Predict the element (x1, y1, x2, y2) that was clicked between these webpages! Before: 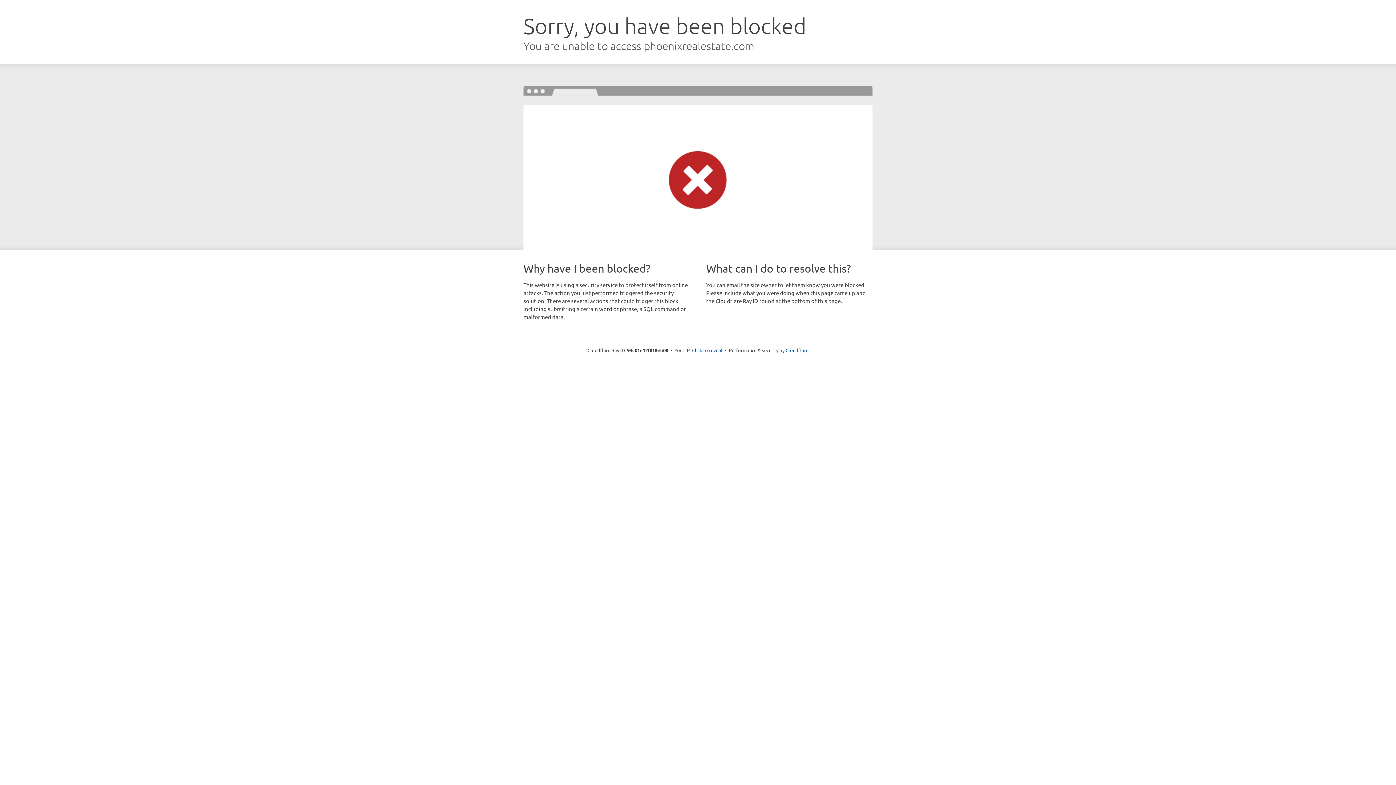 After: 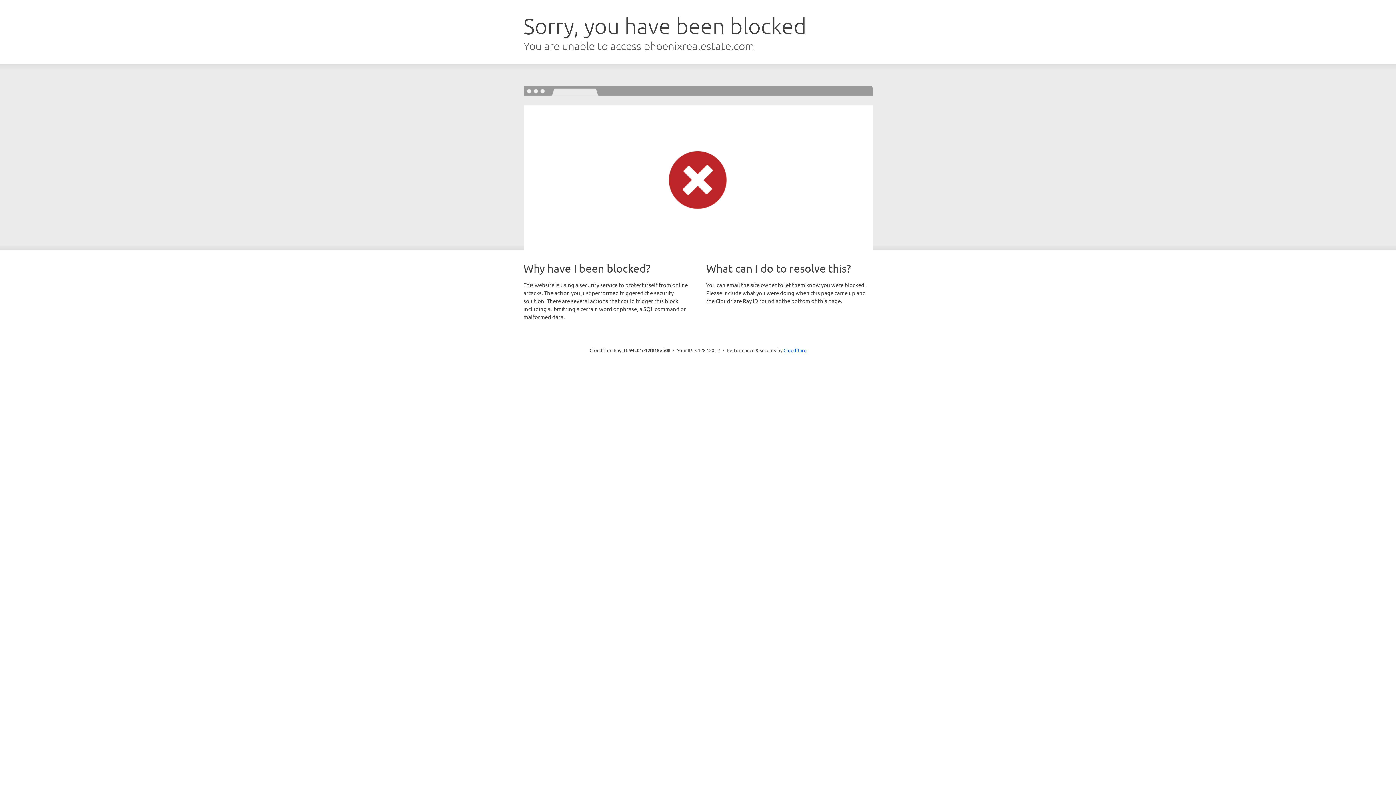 Action: label: Click to reveal bbox: (692, 346, 722, 353)